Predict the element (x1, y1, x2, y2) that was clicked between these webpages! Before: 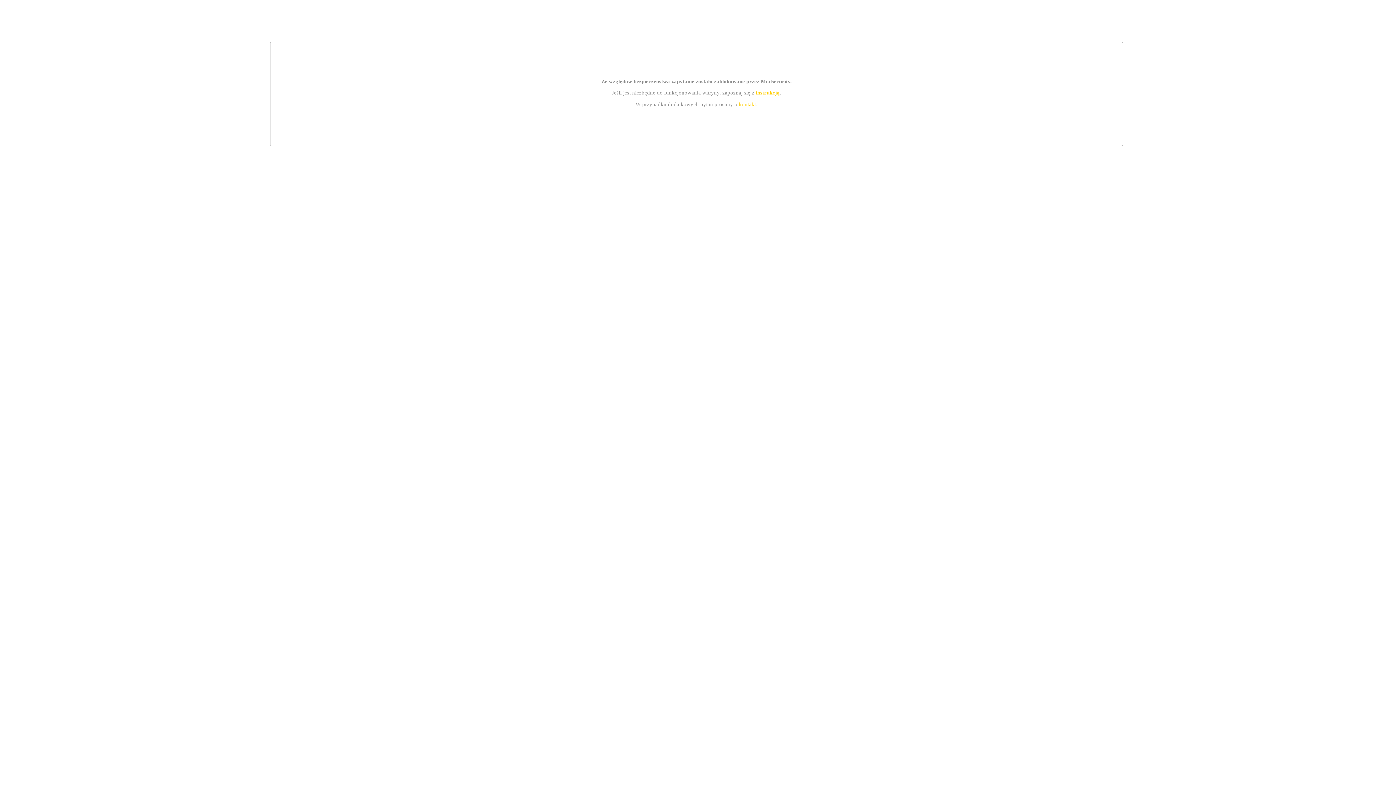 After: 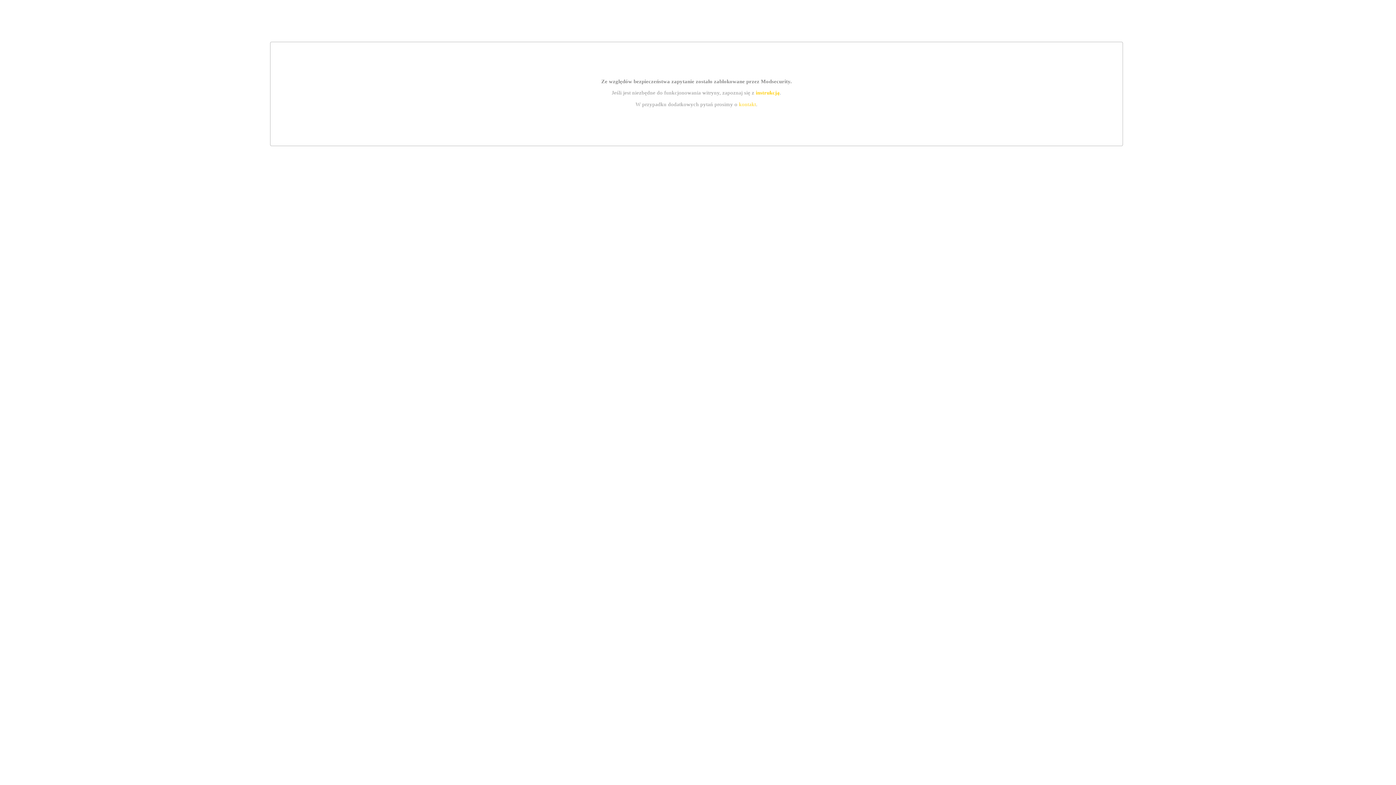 Action: bbox: (755, 89, 779, 95) label: instrukcją